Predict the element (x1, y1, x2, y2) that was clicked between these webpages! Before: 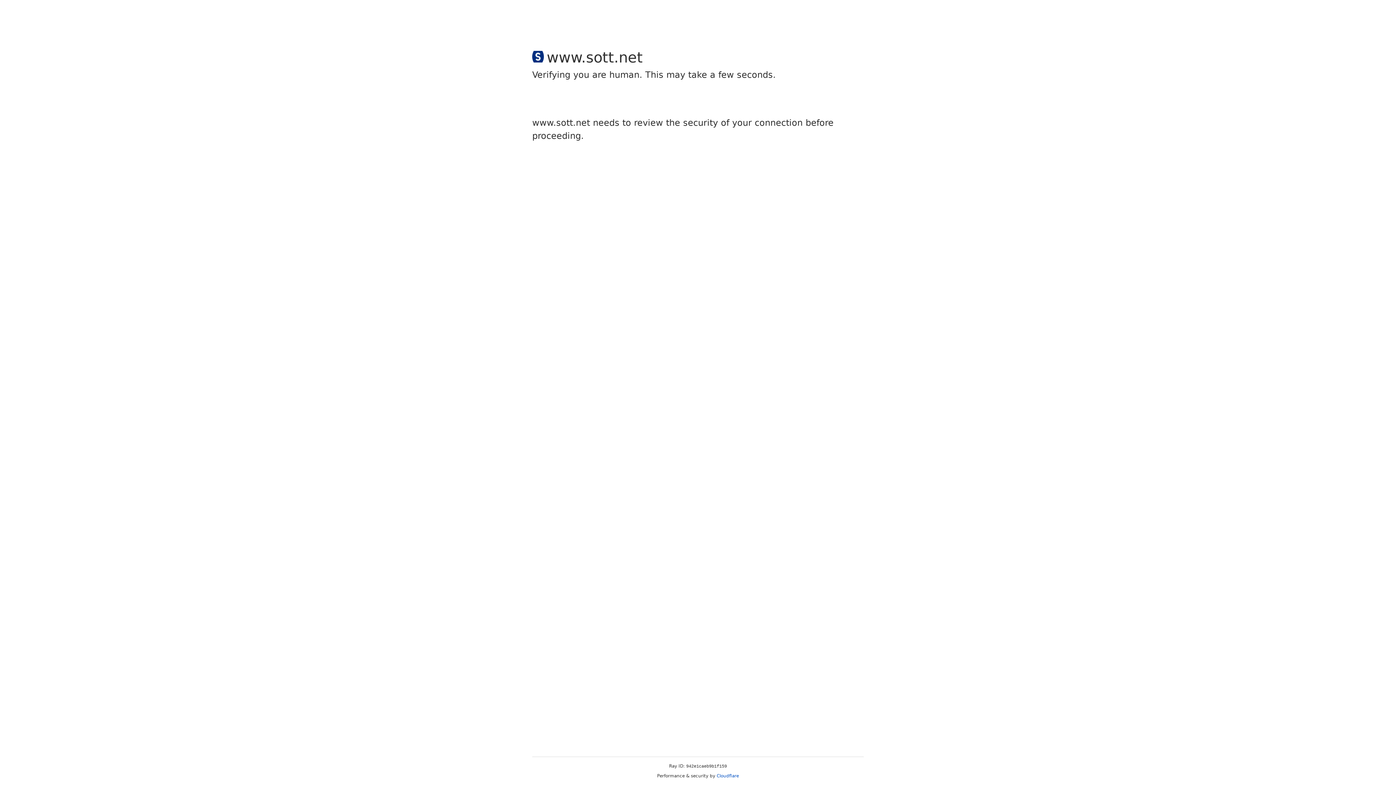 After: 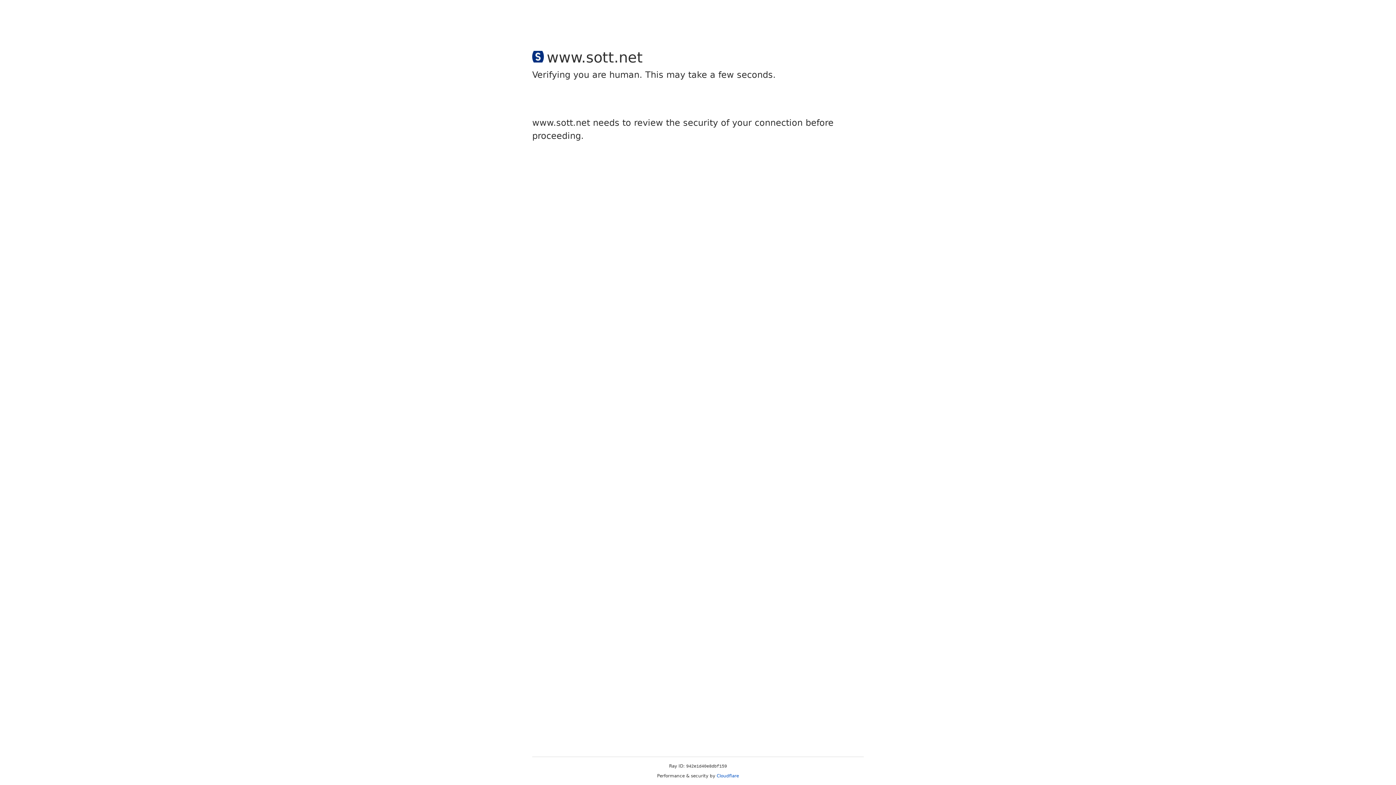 Action: bbox: (716, 773, 739, 778) label: Cloudflare